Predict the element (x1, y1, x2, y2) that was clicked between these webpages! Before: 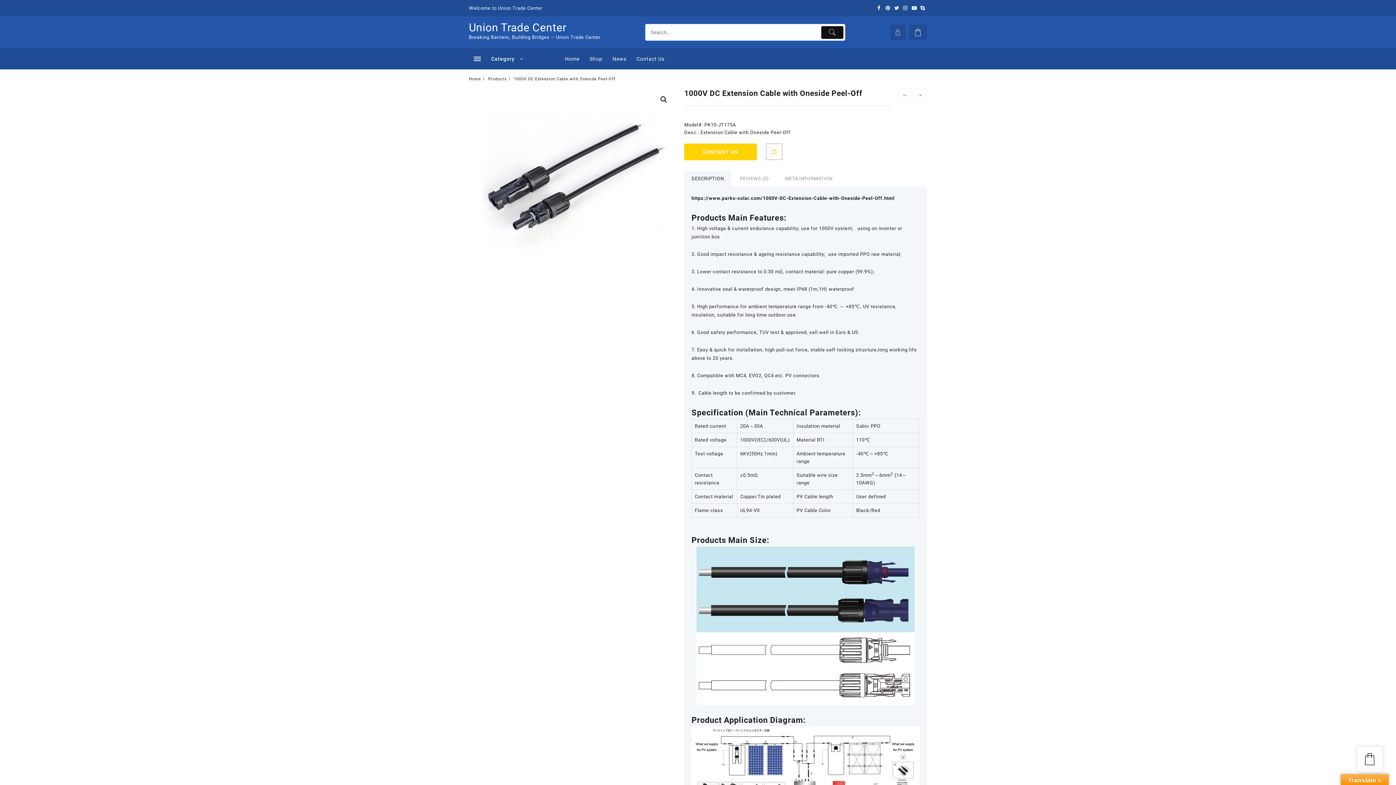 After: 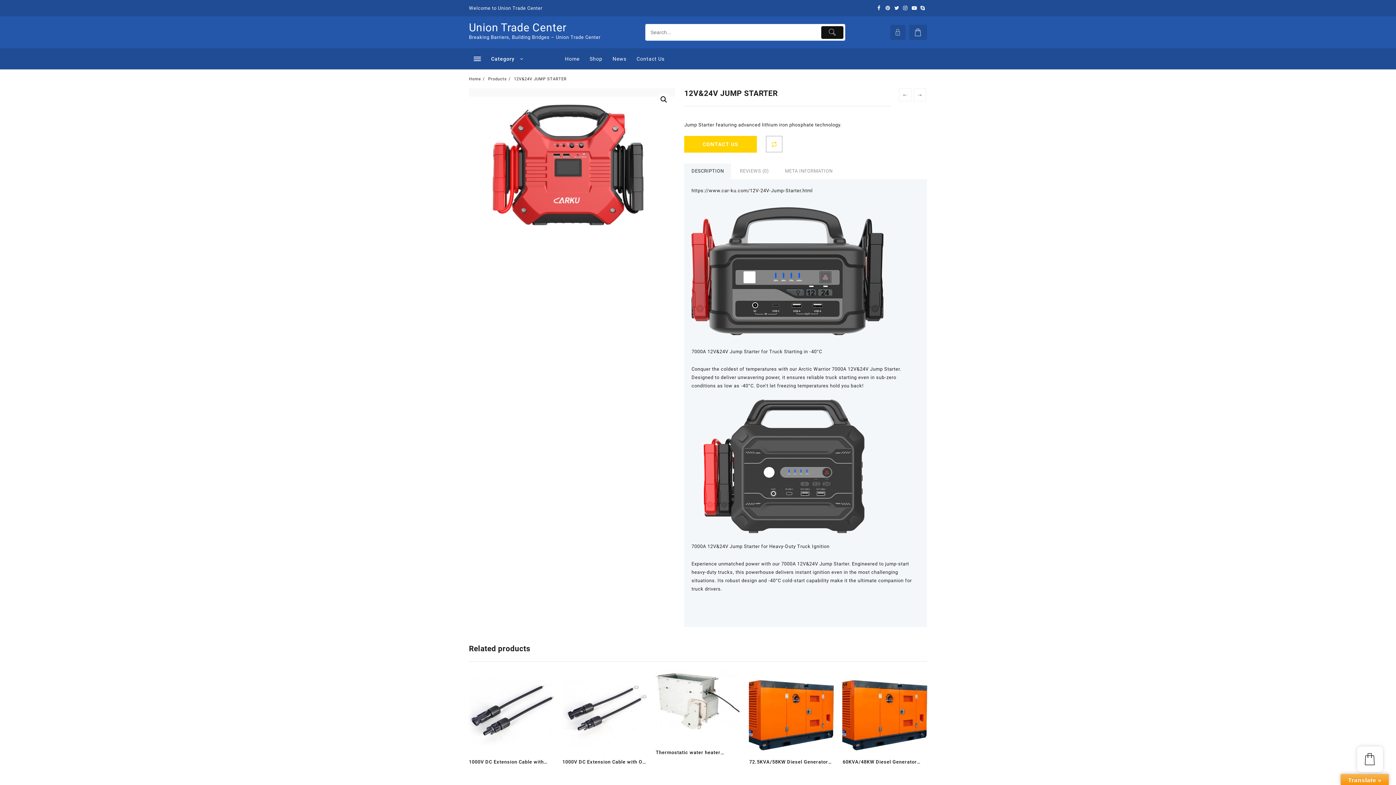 Action: label: ← bbox: (899, 88, 911, 101)